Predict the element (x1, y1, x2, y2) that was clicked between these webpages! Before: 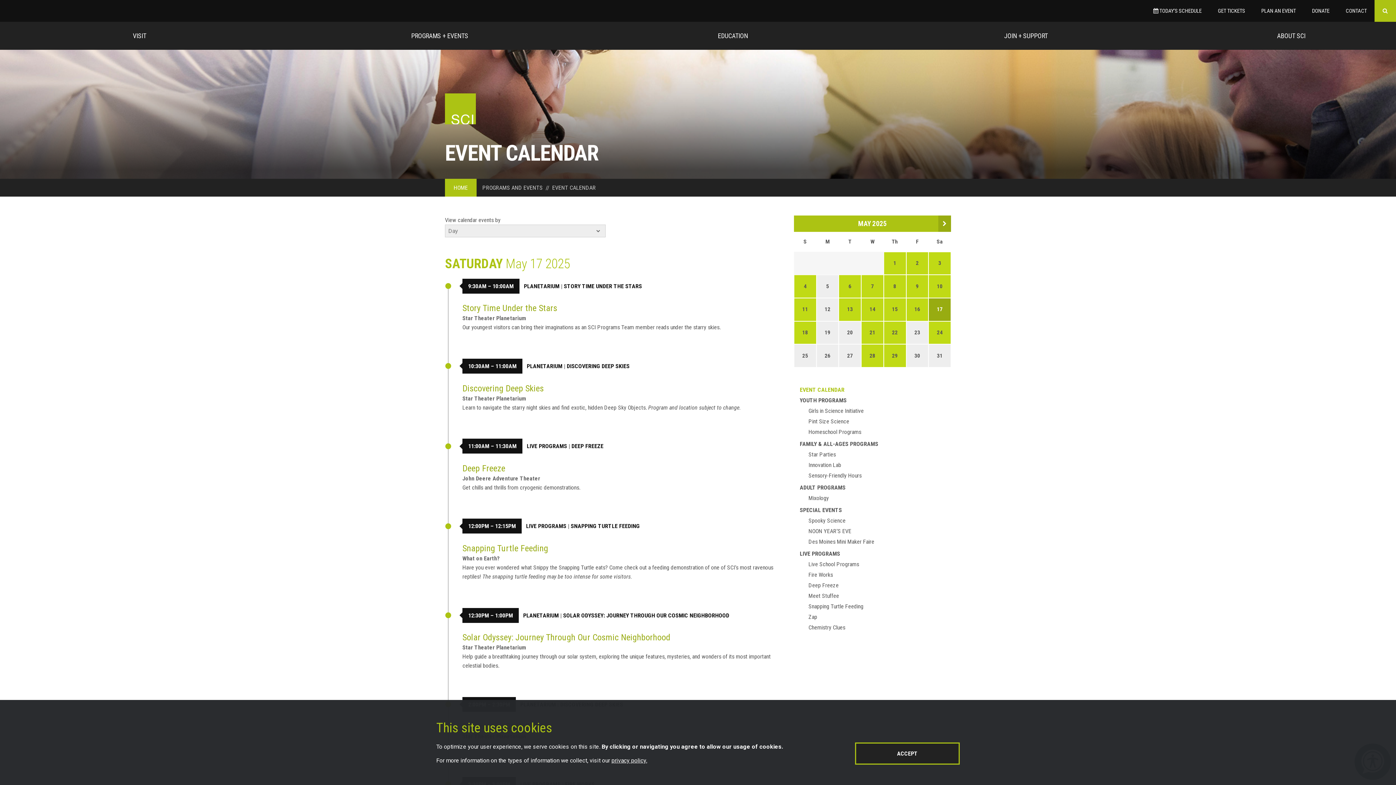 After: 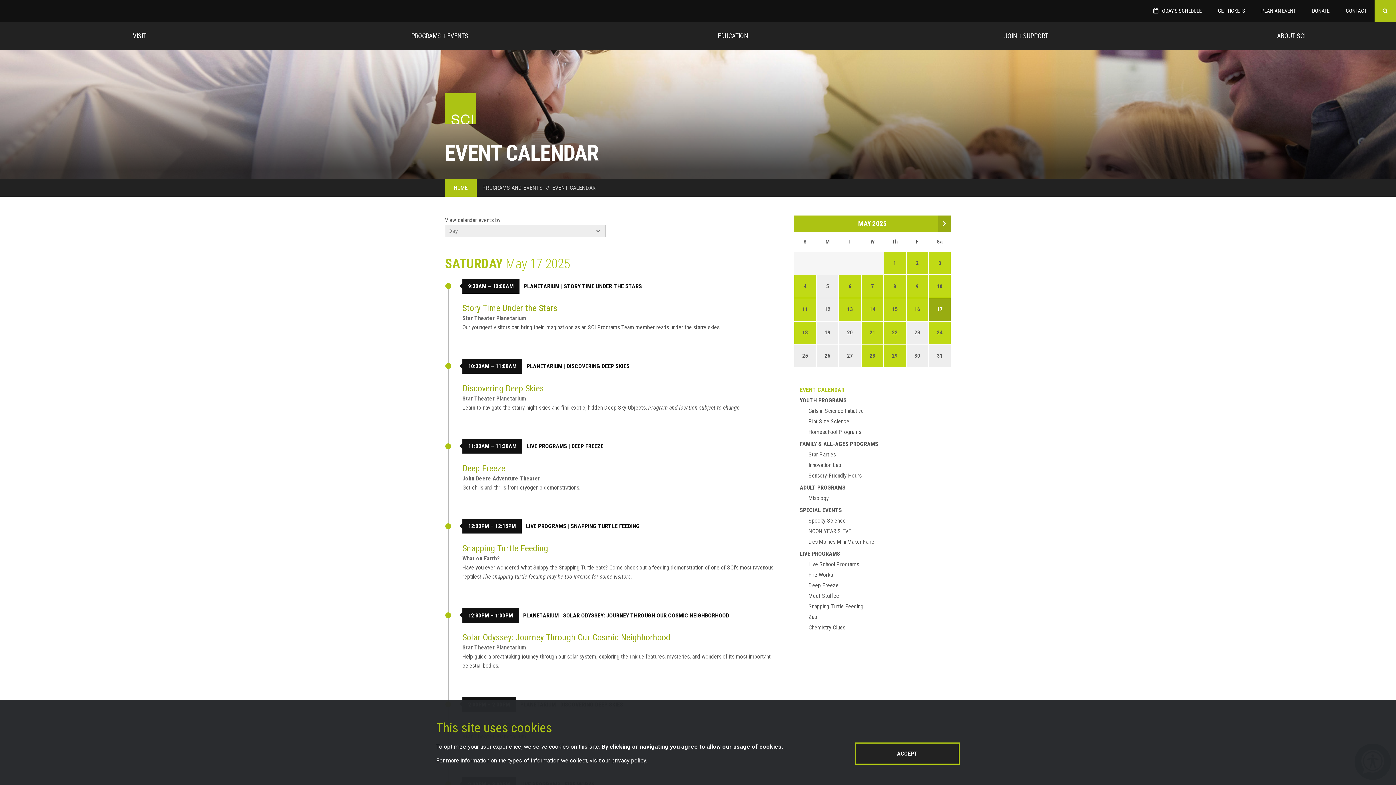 Action: label: MAY 2025 bbox: (858, 219, 887, 227)